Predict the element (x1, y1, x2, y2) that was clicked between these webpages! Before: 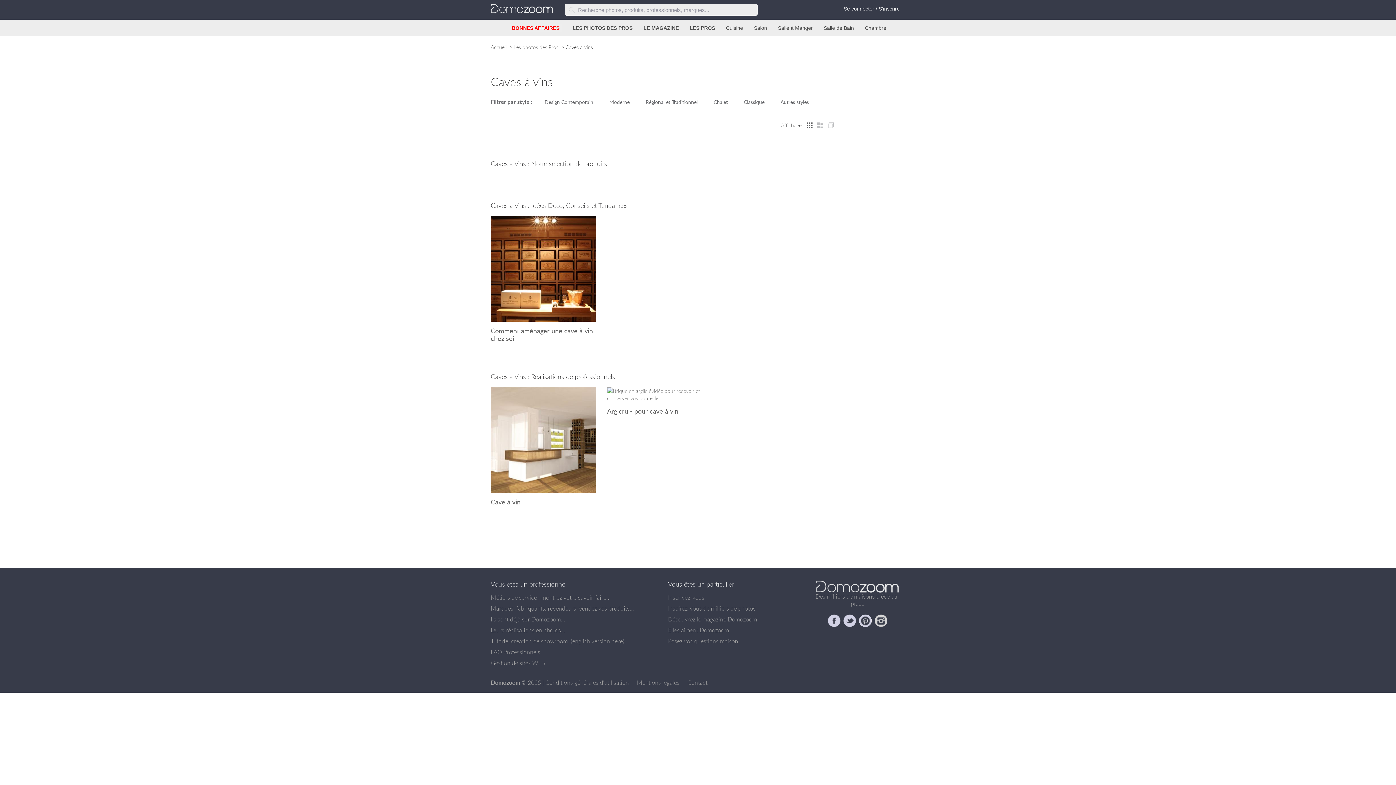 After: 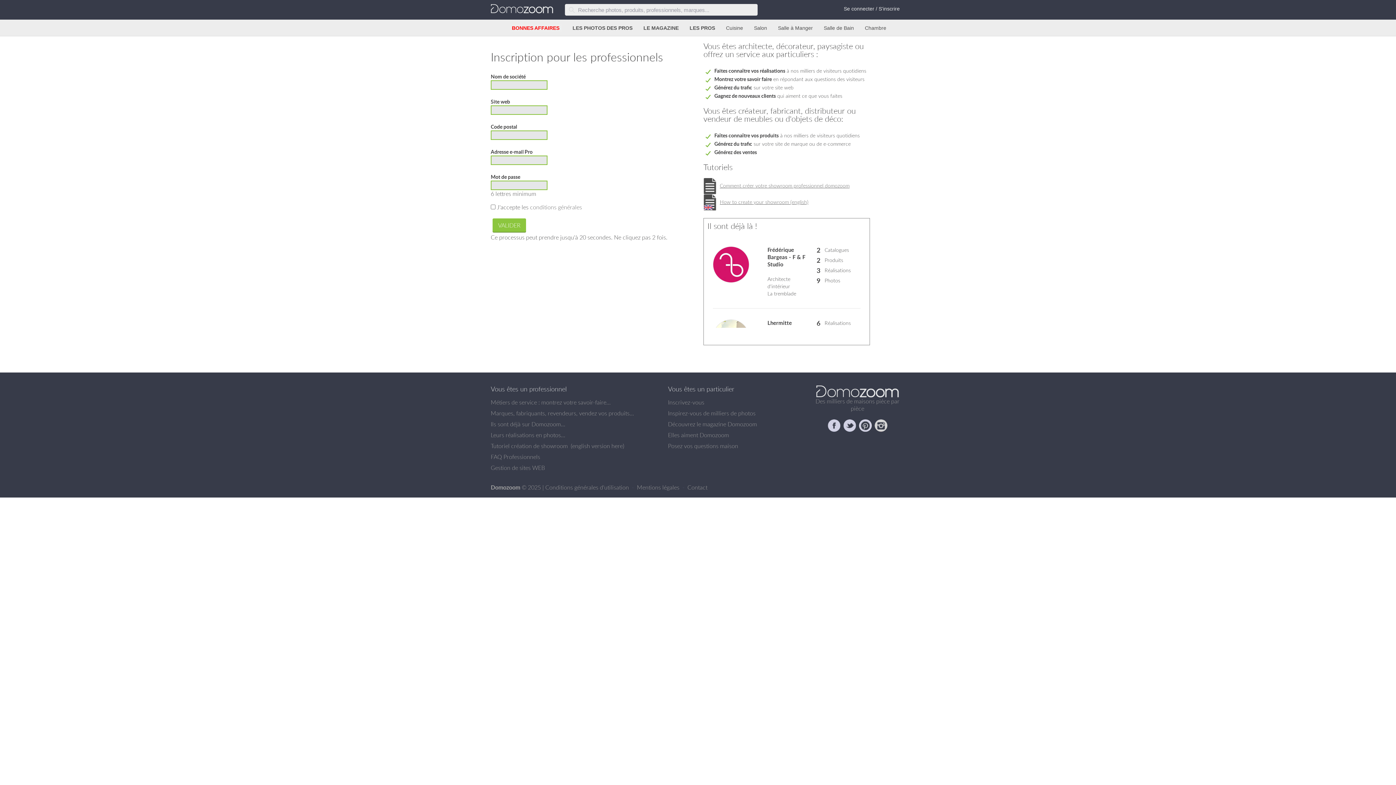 Action: bbox: (490, 604, 634, 612) label: Marques, fabriquants, revendeurs, vendez vos produits...